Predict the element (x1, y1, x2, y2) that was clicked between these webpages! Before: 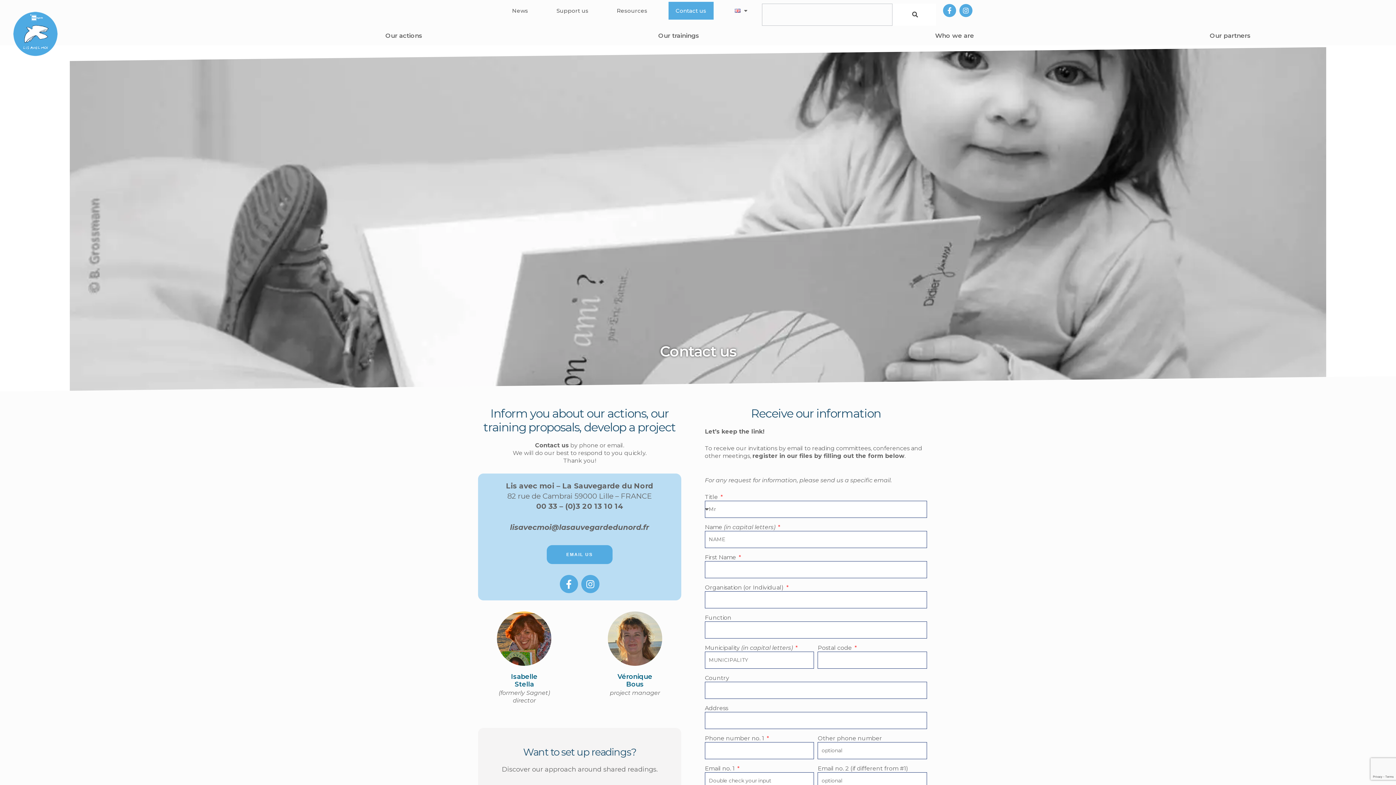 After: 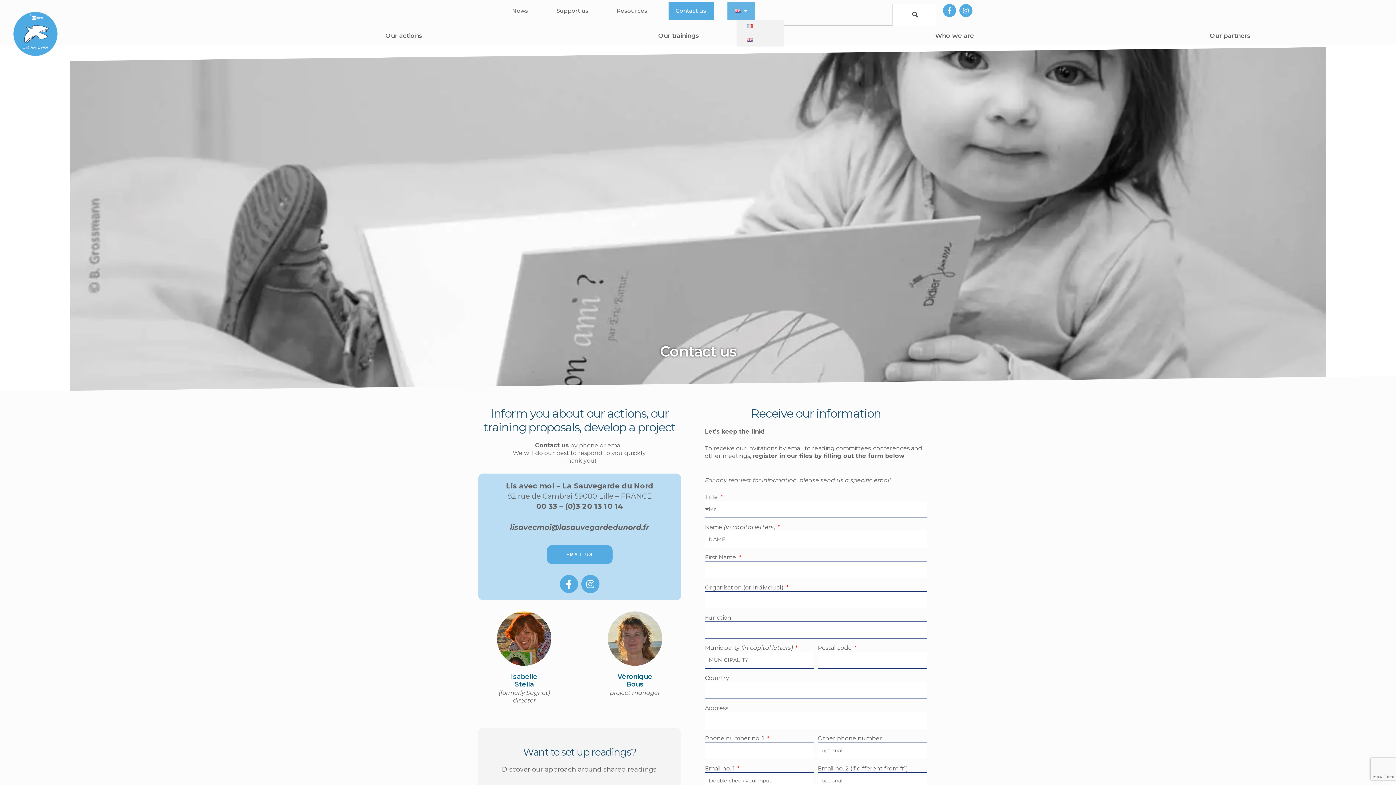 Action: bbox: (727, 1, 754, 19)